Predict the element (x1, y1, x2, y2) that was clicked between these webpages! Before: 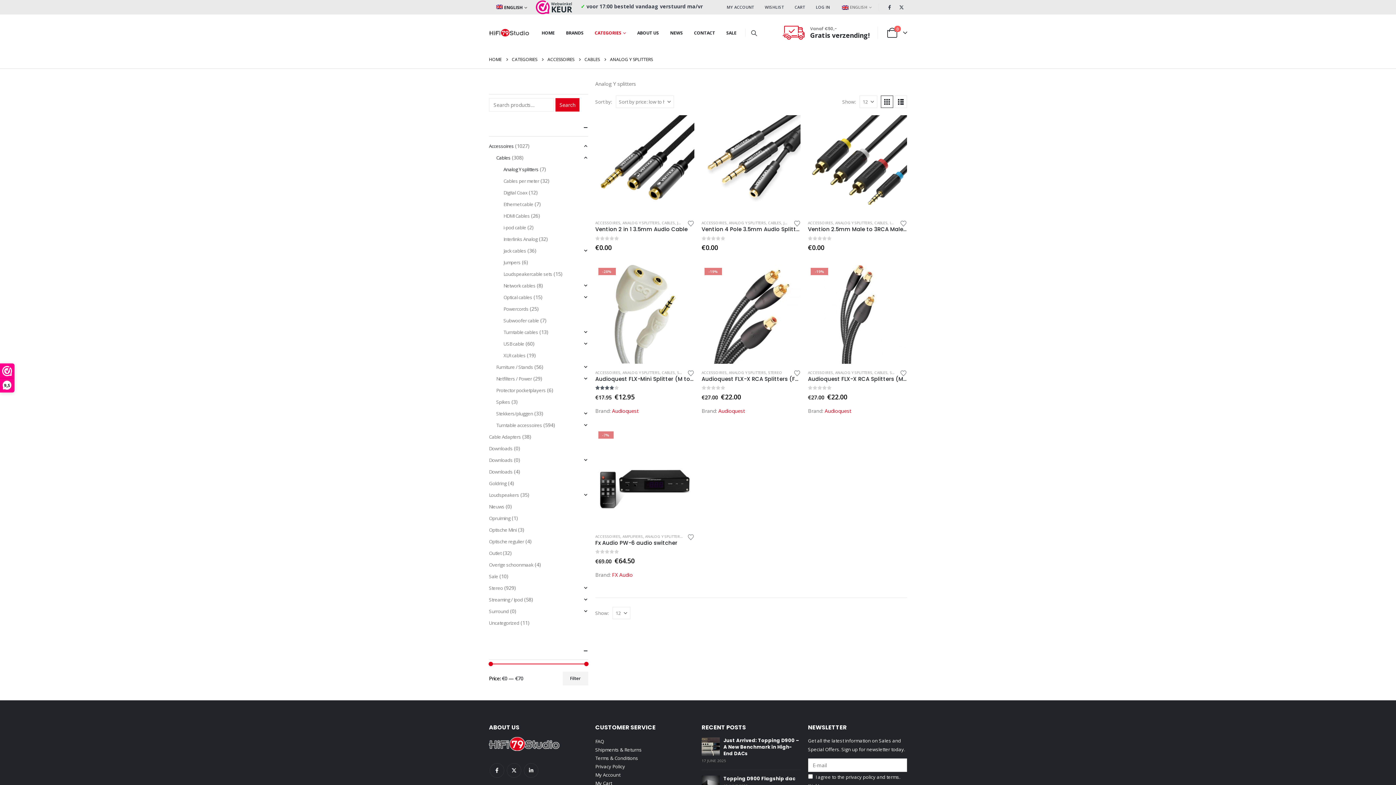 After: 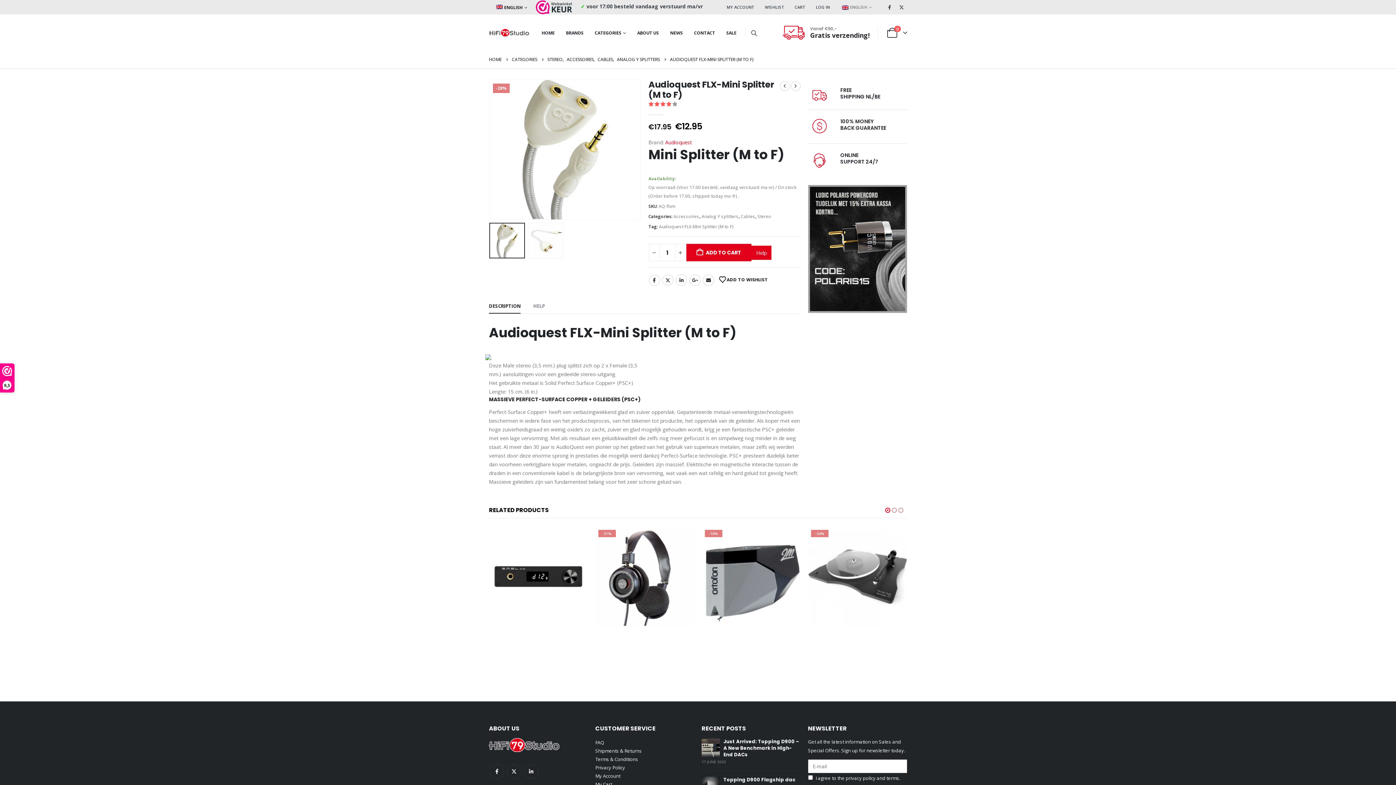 Action: label: Go to product page bbox: (595, 264, 694, 364)